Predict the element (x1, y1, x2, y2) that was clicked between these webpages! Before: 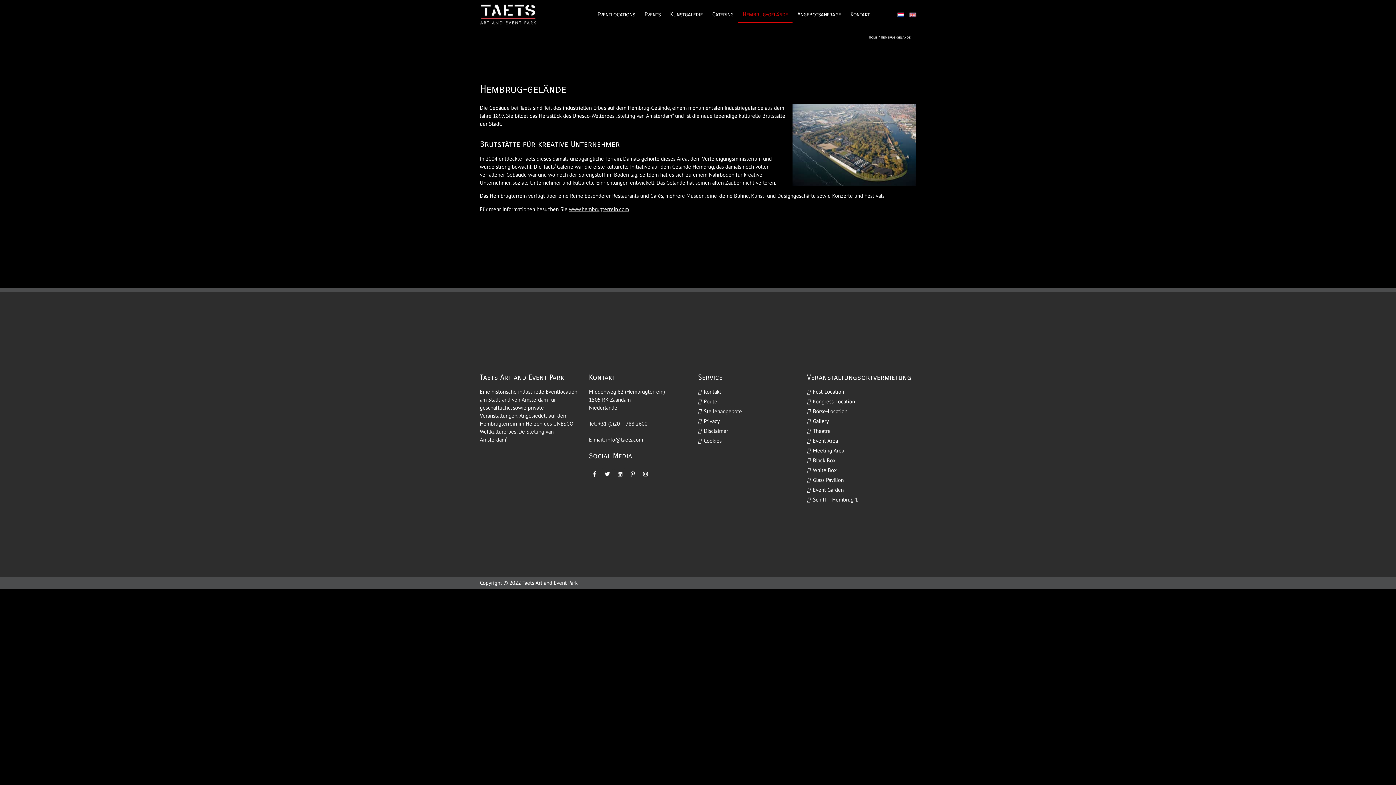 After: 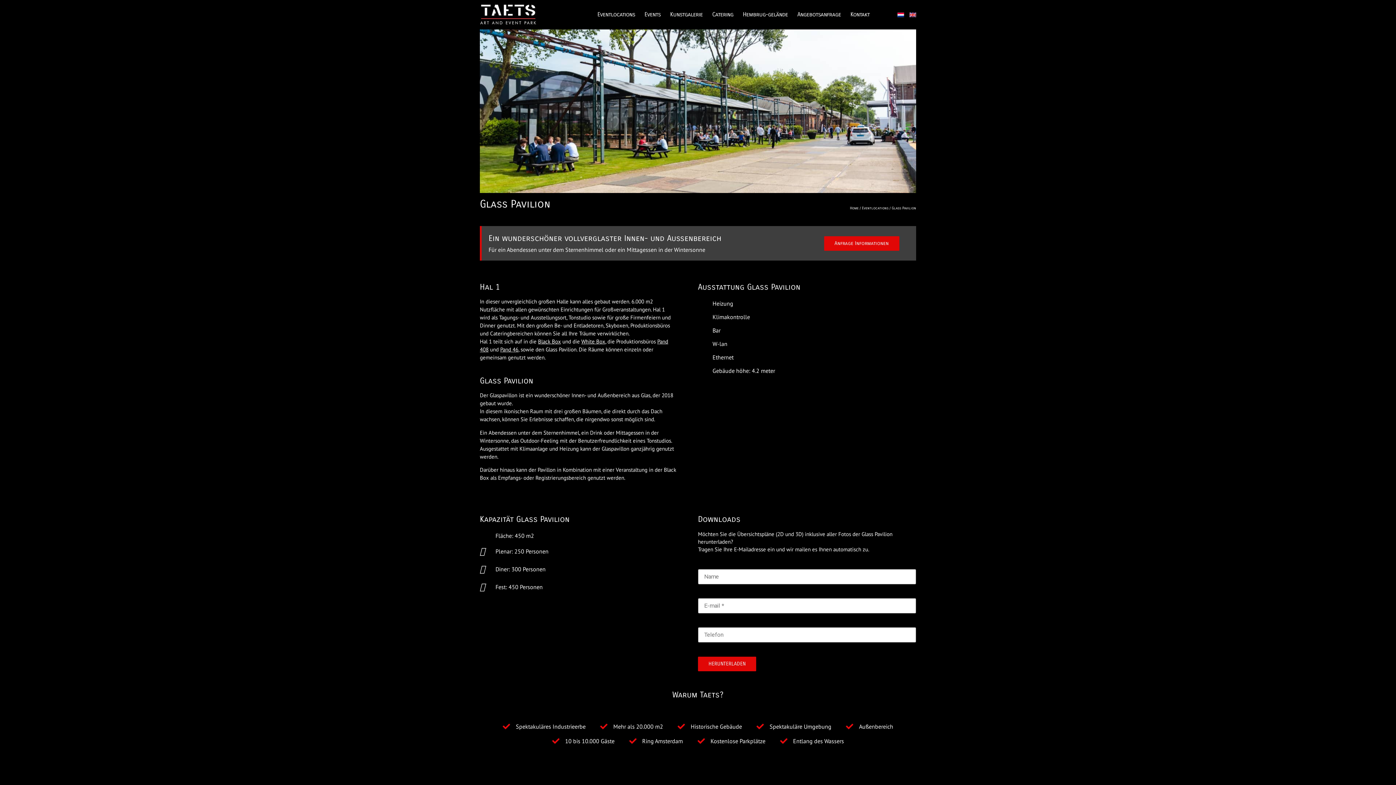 Action: label: Glass Pavilion bbox: (810, 476, 844, 483)